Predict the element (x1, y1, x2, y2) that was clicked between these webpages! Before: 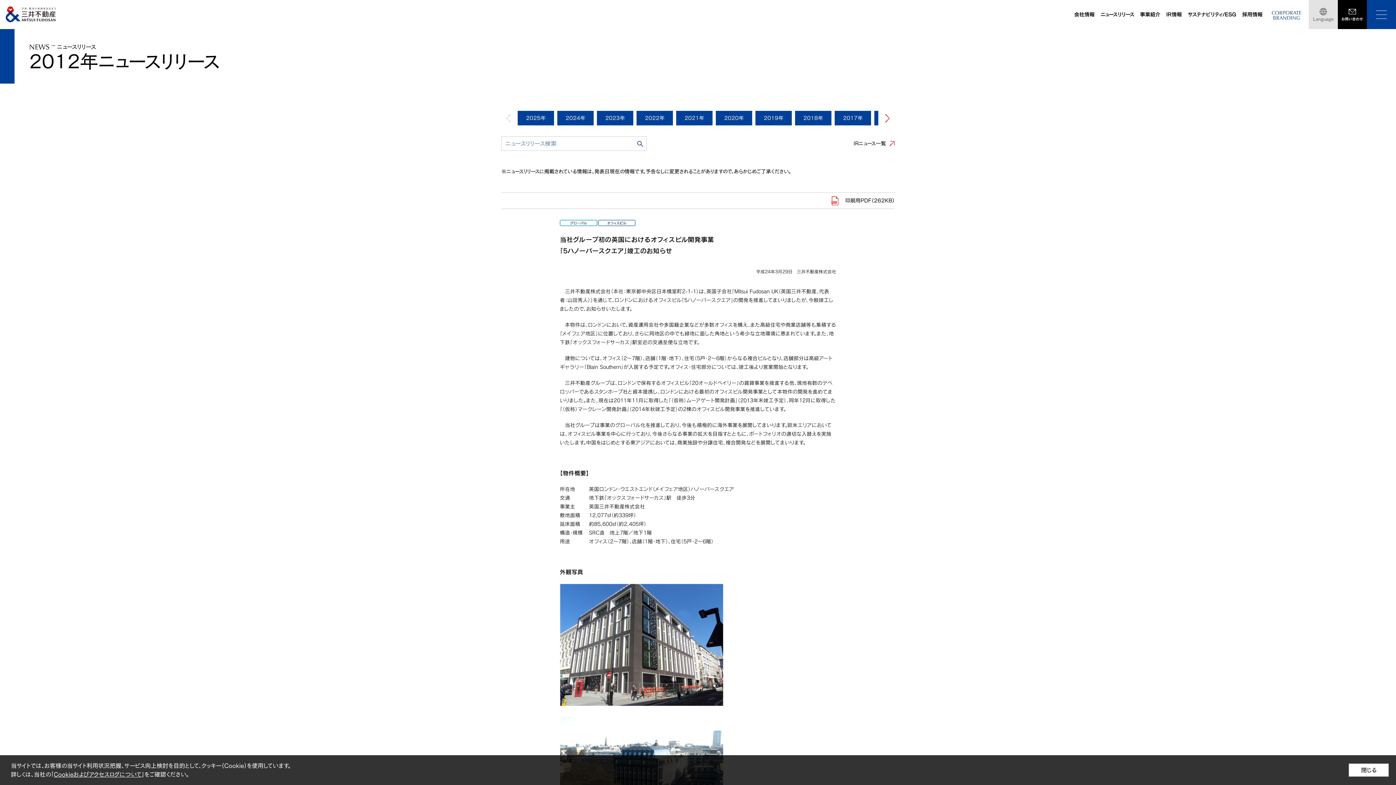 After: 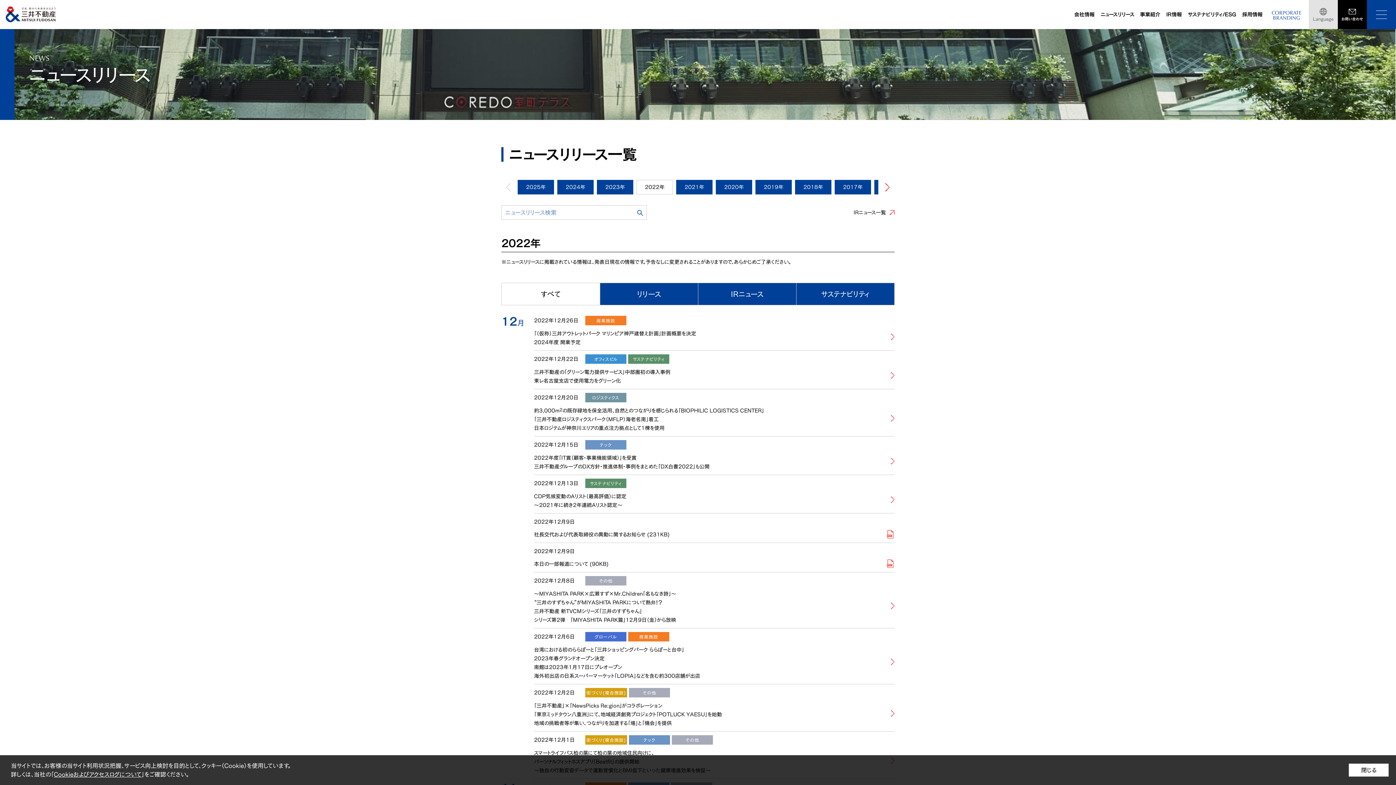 Action: bbox: (636, 110, 673, 125) label: 2022年